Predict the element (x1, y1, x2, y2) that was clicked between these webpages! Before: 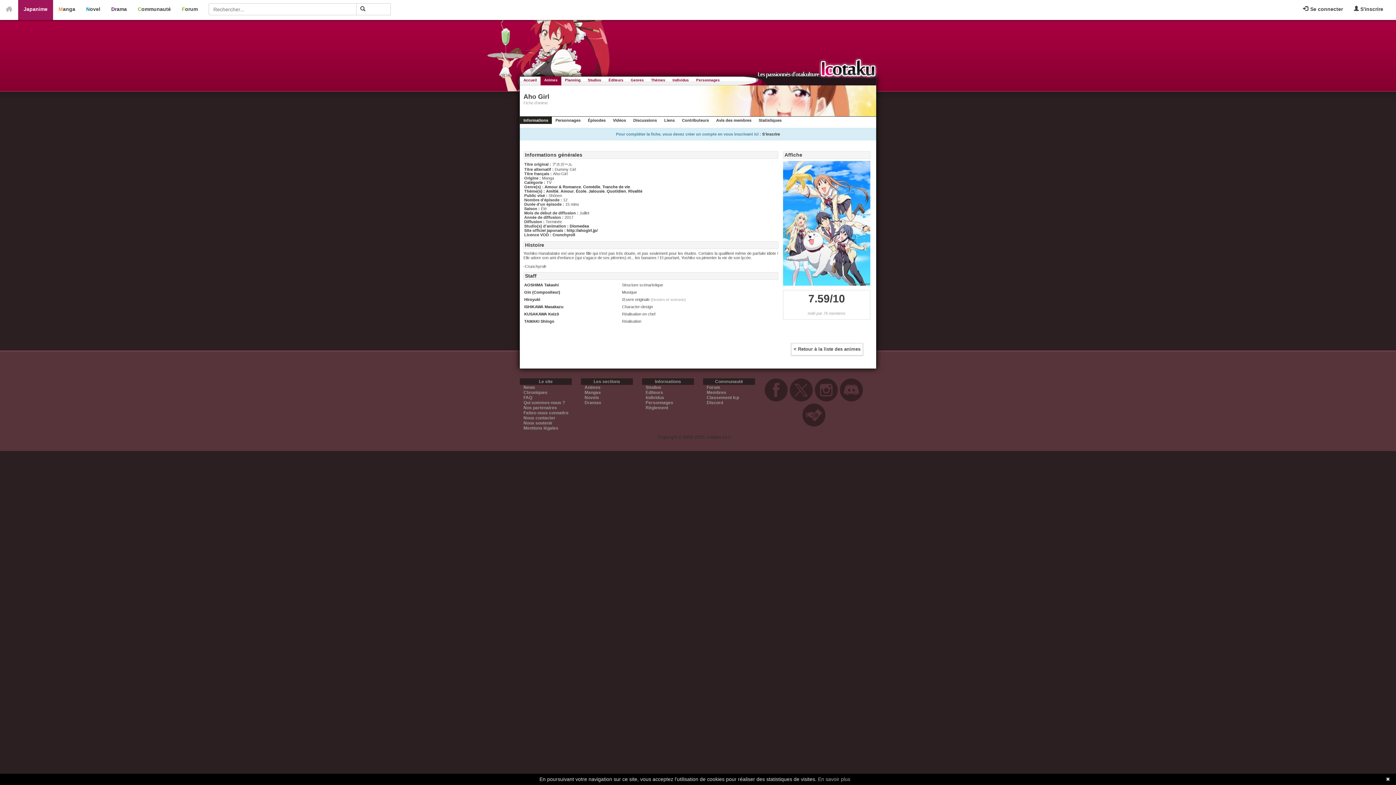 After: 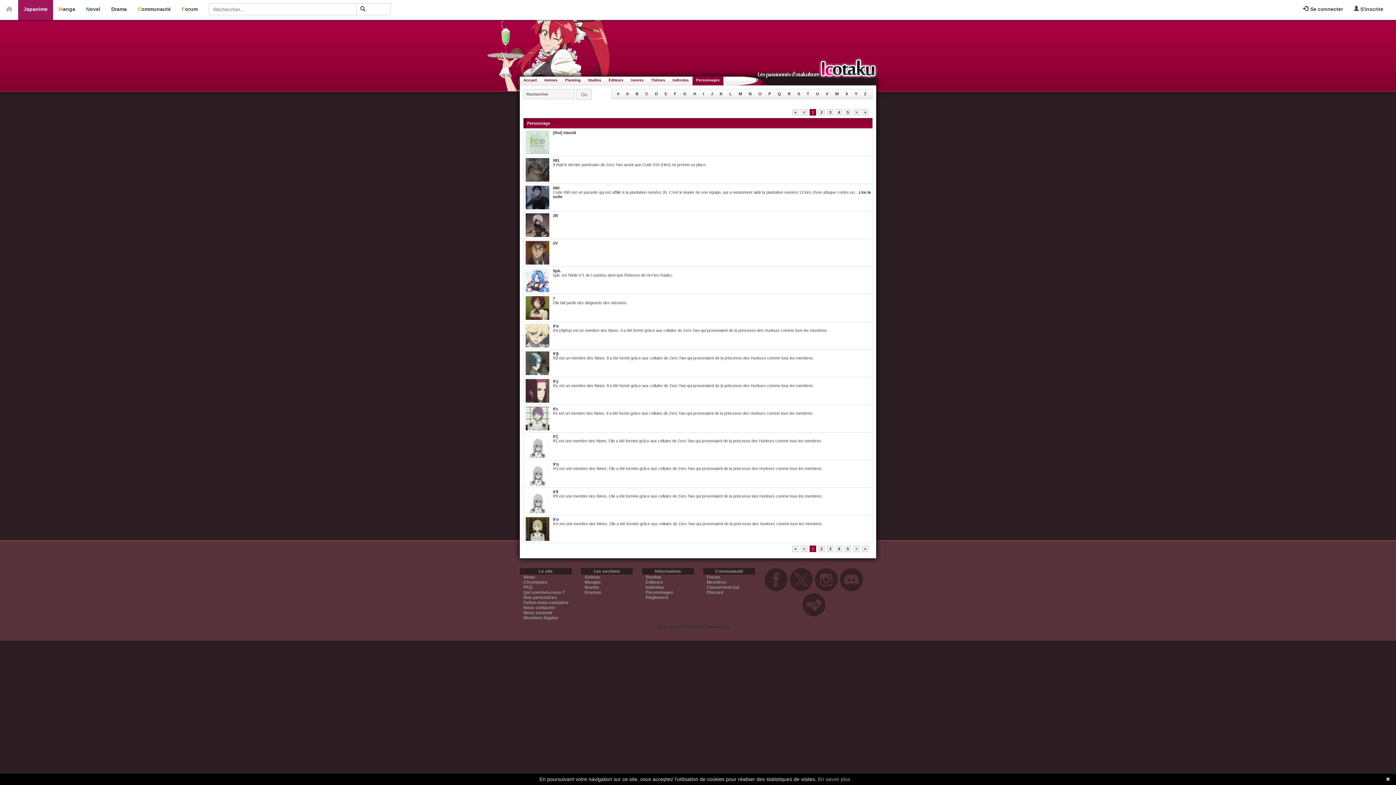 Action: label: Personnages bbox: (692, 76, 723, 85)